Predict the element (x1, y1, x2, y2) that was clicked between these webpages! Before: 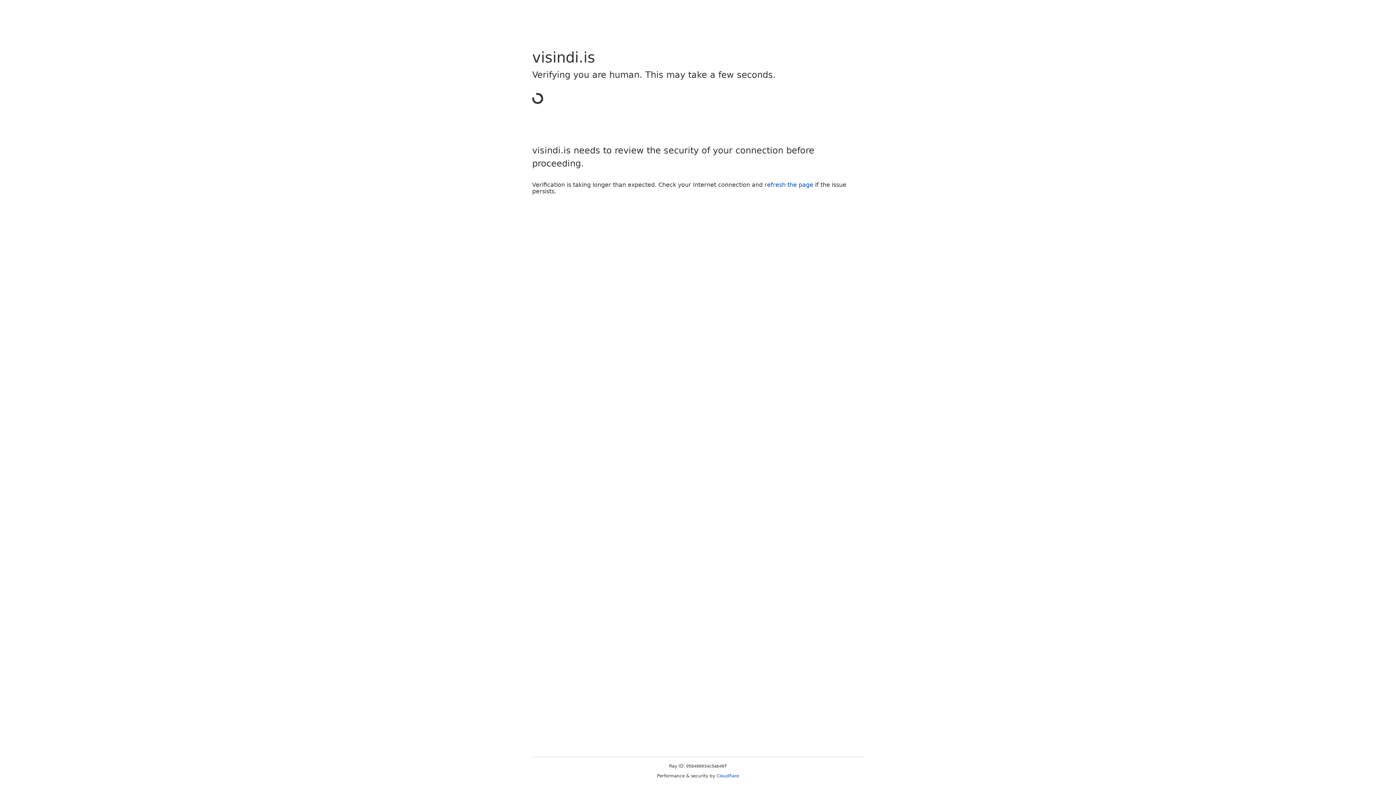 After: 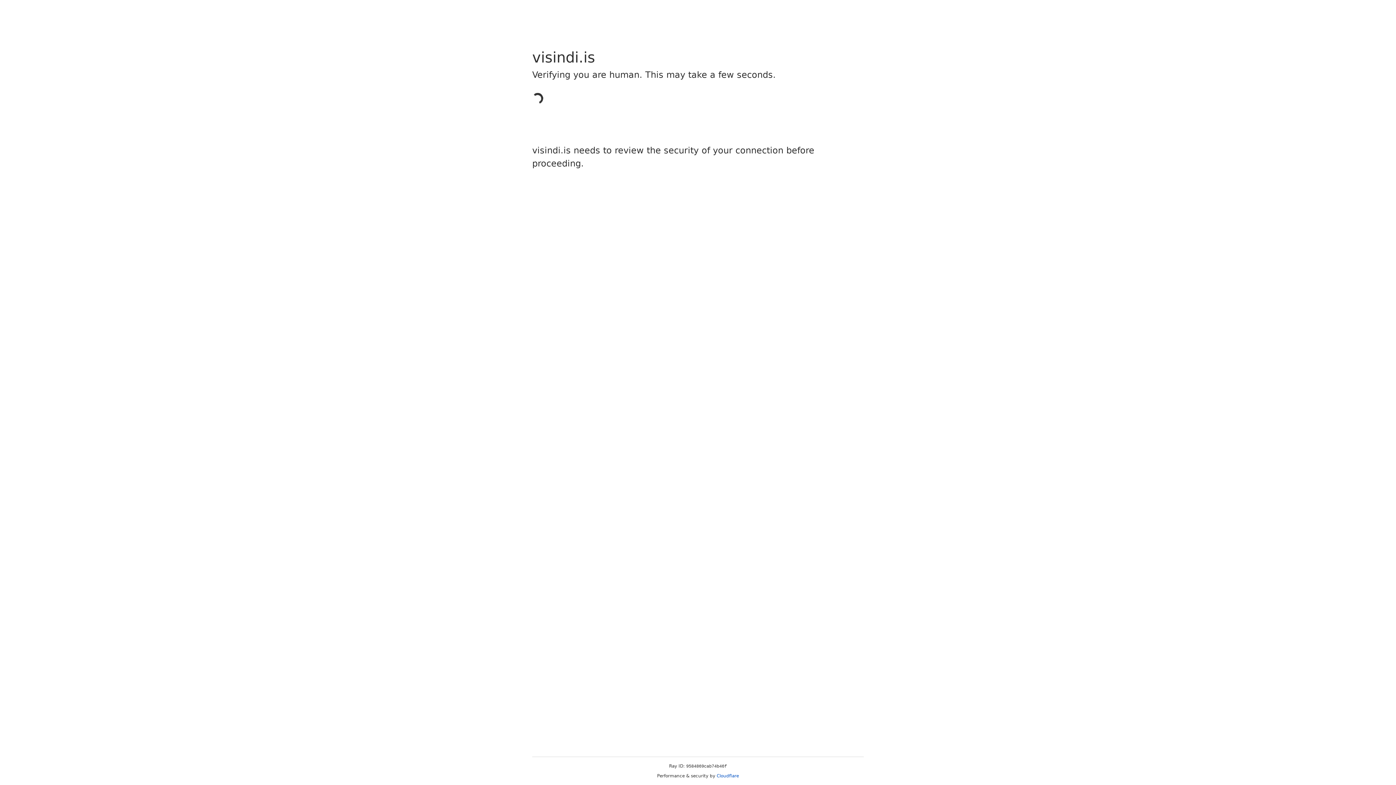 Action: label: Cloudflare bbox: (716, 773, 739, 778)